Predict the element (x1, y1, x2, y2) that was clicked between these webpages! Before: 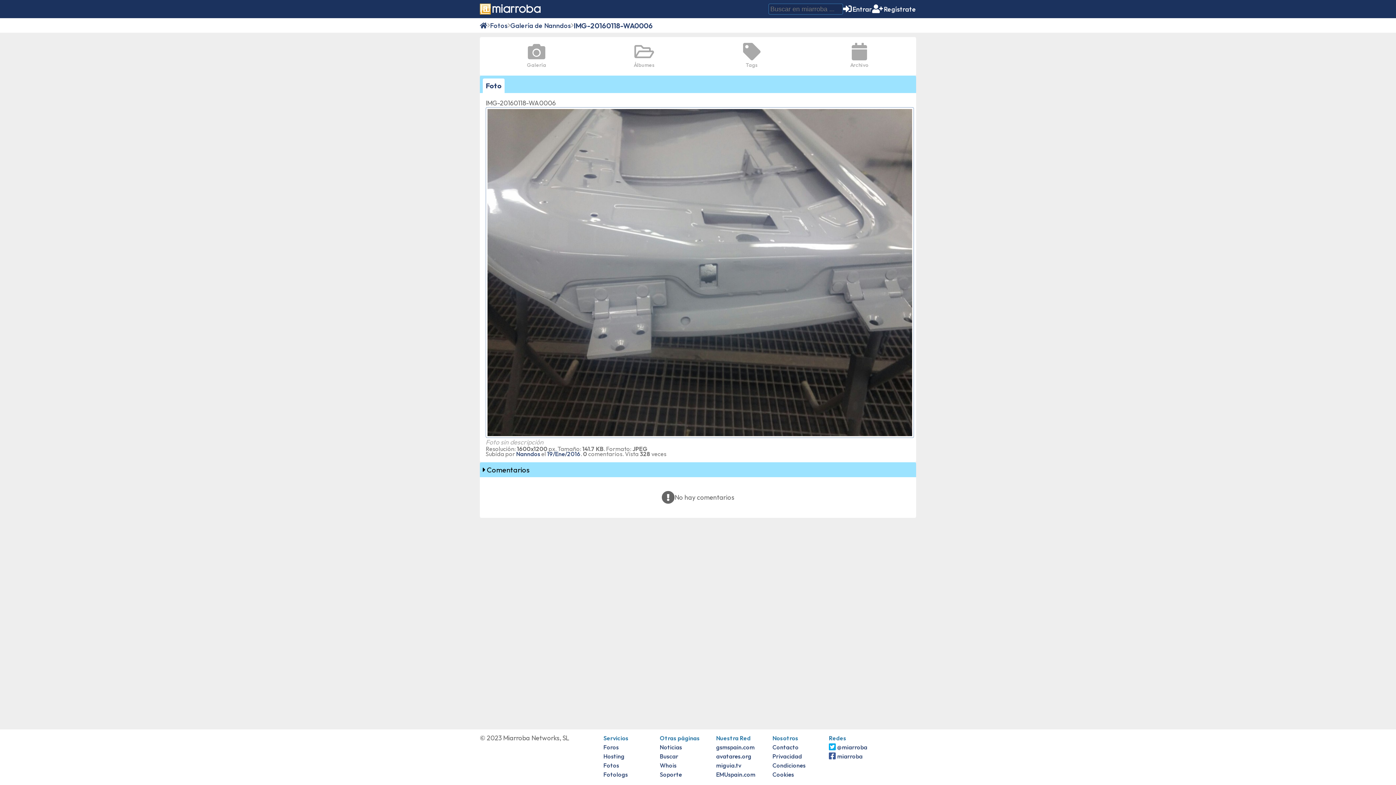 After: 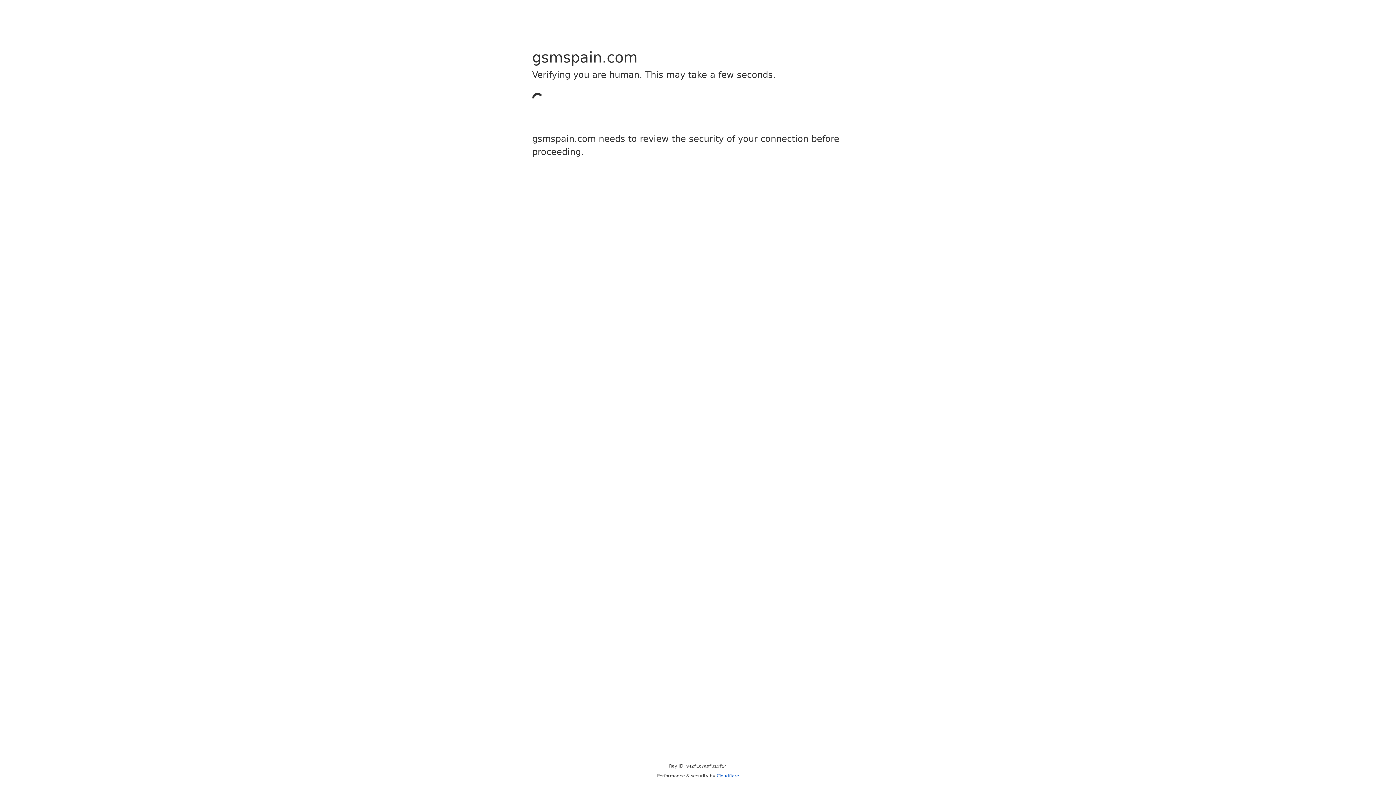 Action: label: gsmspain.com bbox: (716, 744, 754, 751)